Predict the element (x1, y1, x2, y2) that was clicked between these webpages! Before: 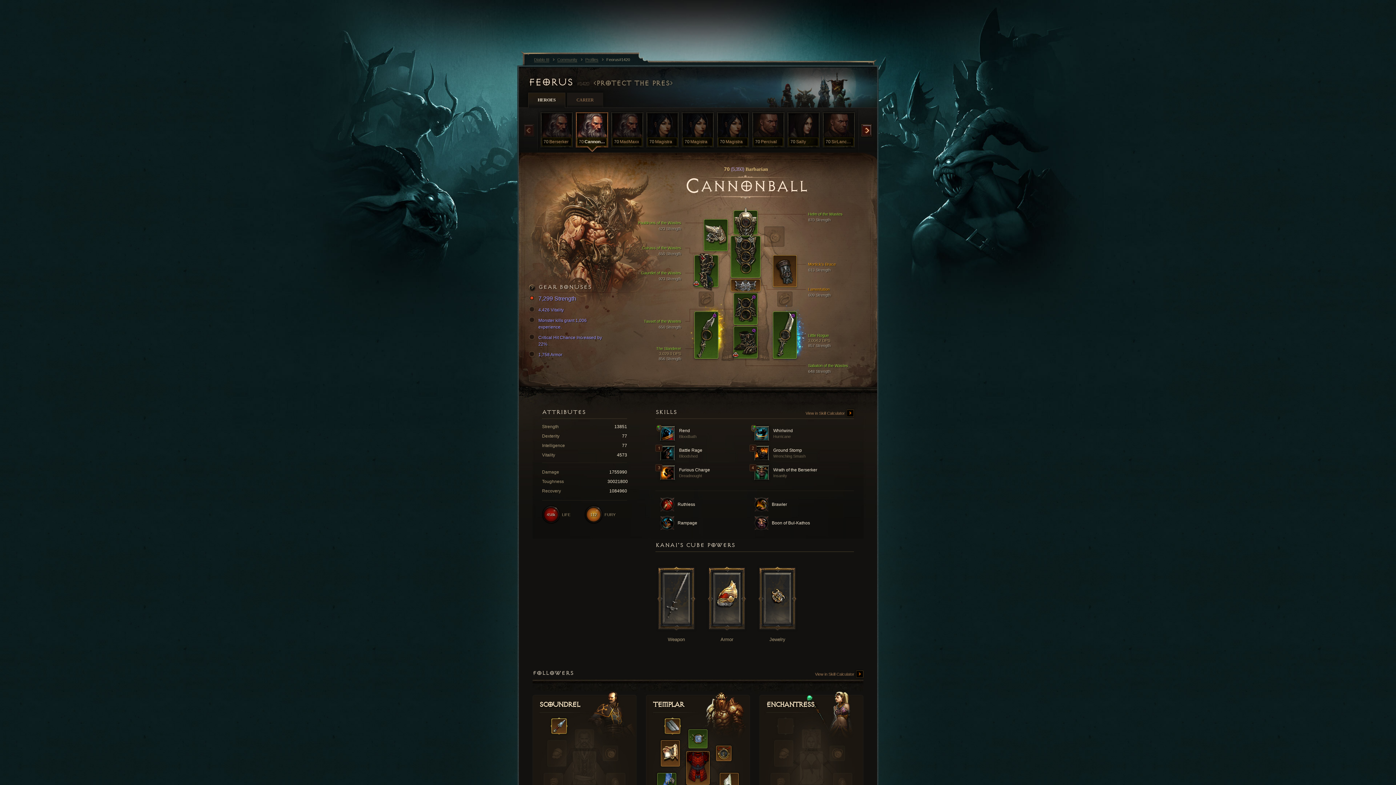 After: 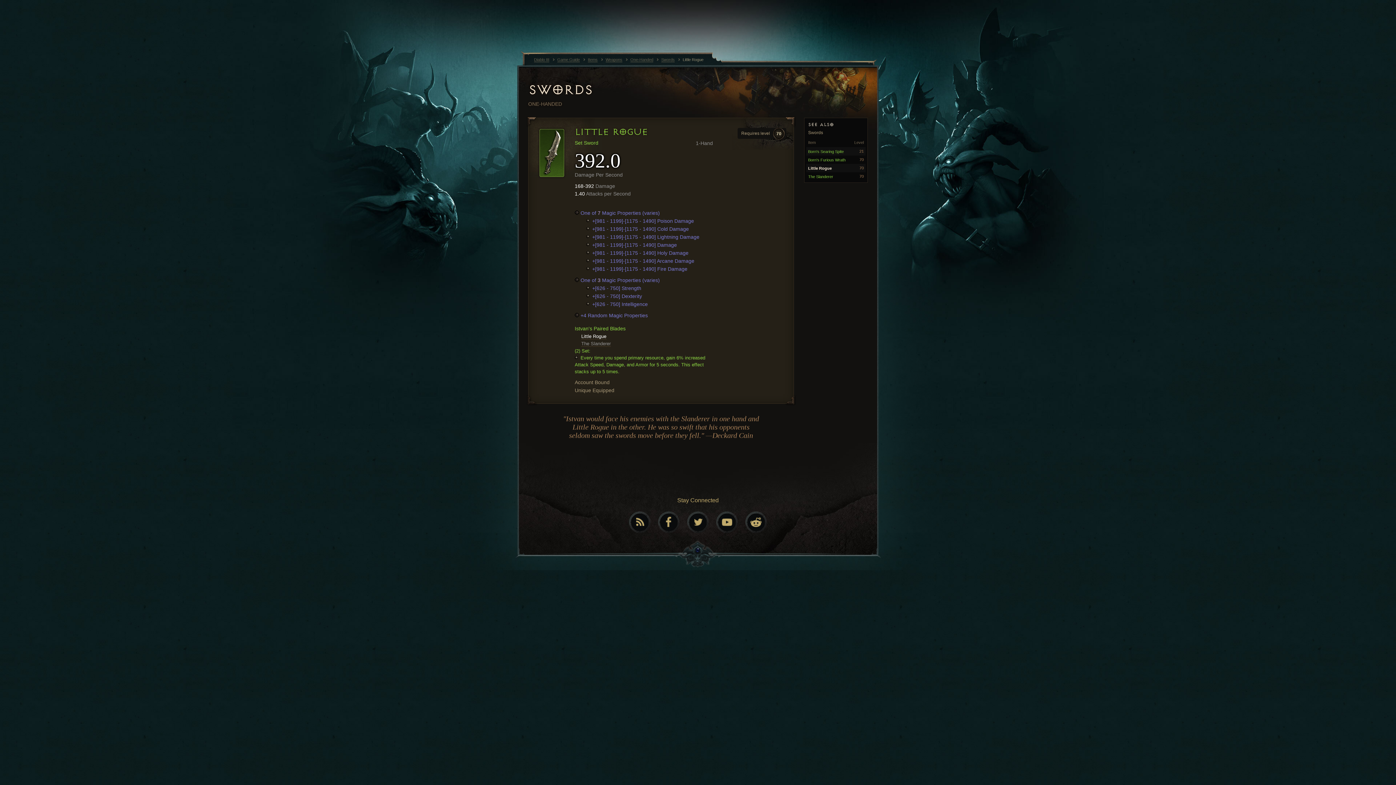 Action: label: Little Rogue
3,004.2 DPS
857 Strength bbox: (808, 332, 876, 347)